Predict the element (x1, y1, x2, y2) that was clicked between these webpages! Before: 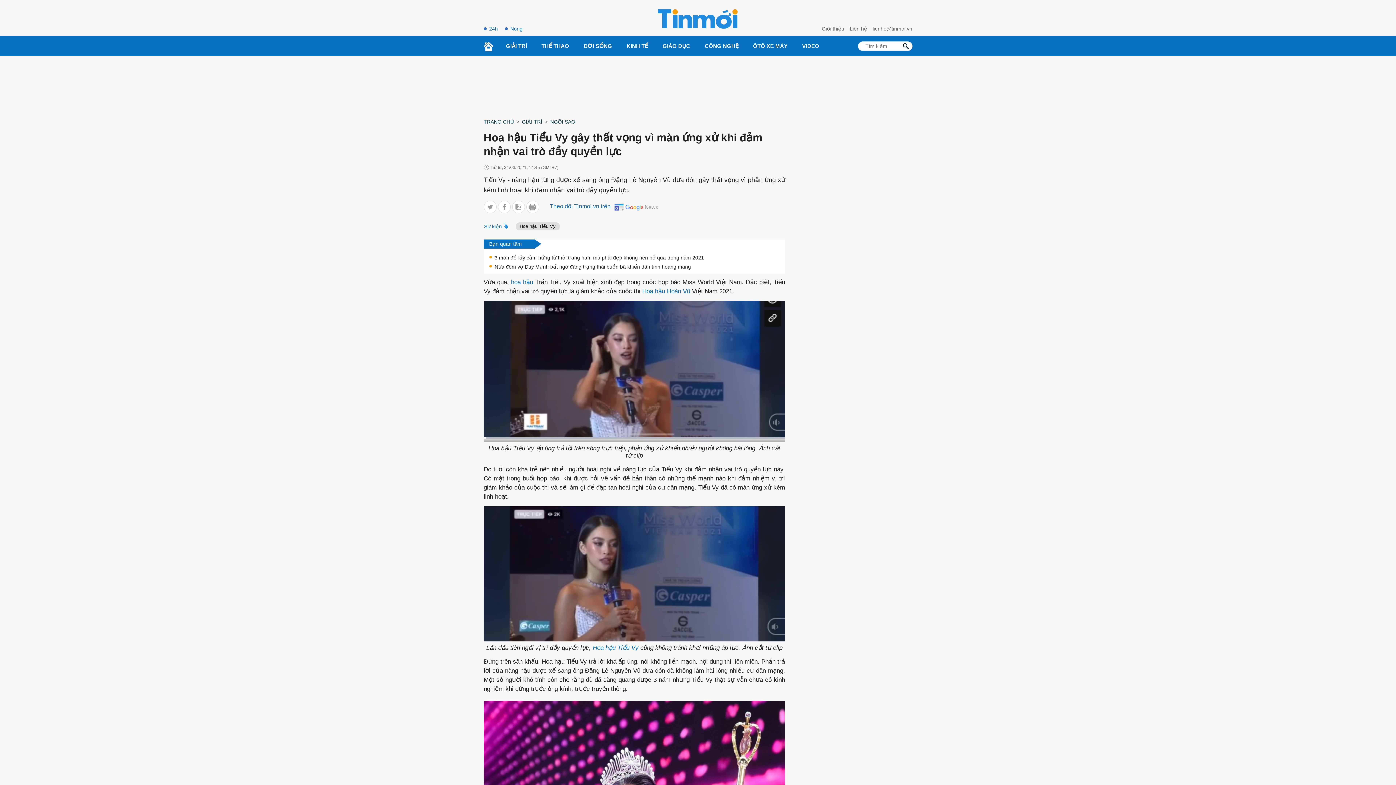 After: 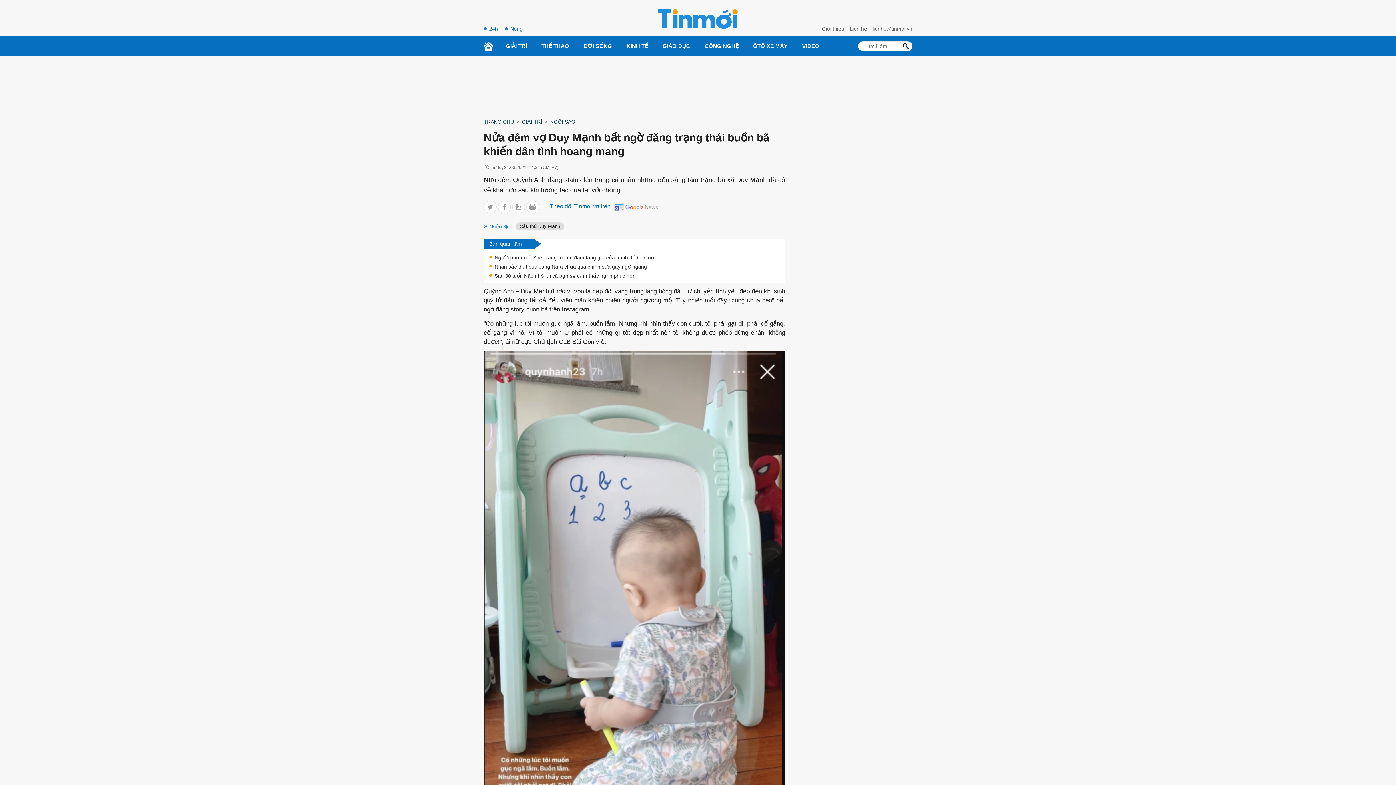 Action: label: Nửa đêm vợ Duy Mạnh bất ngờ đăng trạng thái buồn bã khiến dân tình hoang mang bbox: (494, 263, 691, 270)